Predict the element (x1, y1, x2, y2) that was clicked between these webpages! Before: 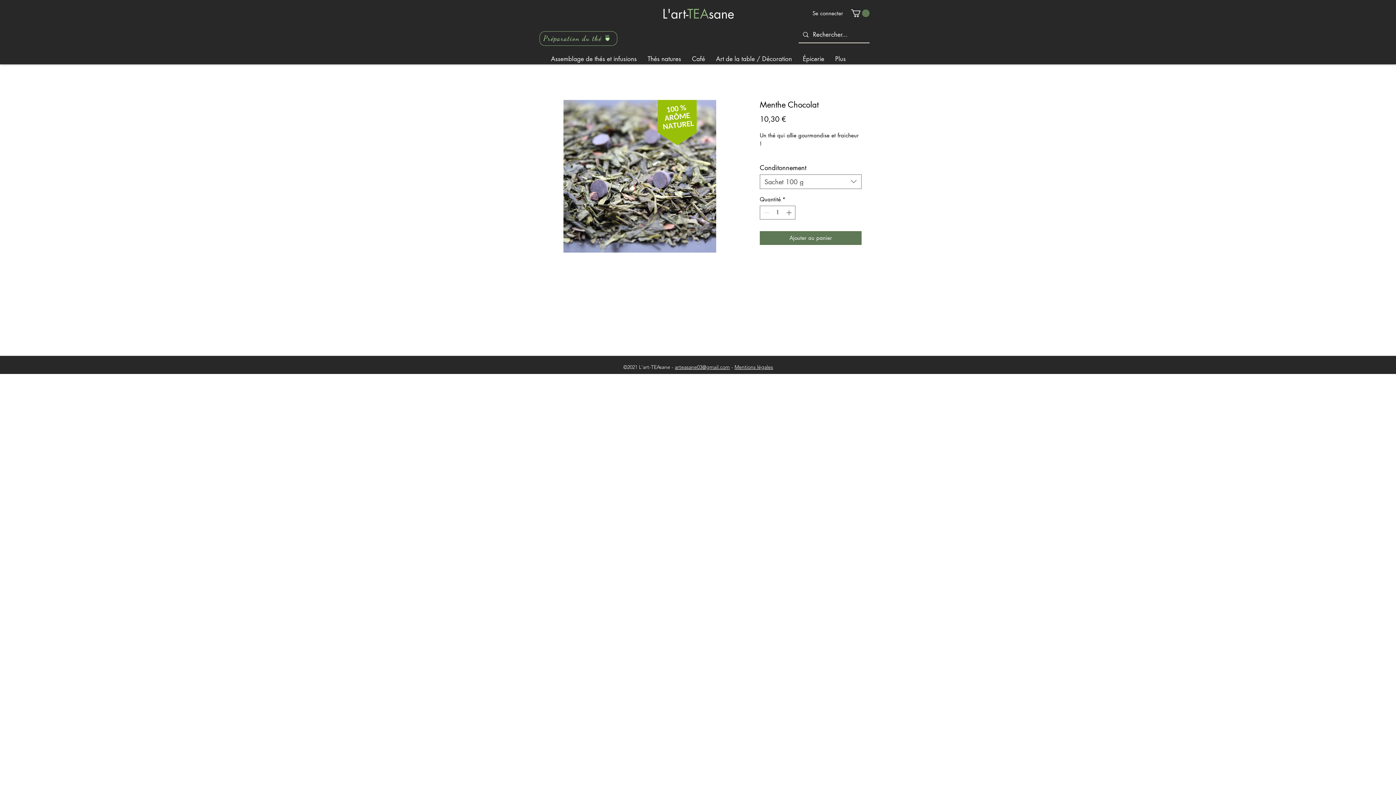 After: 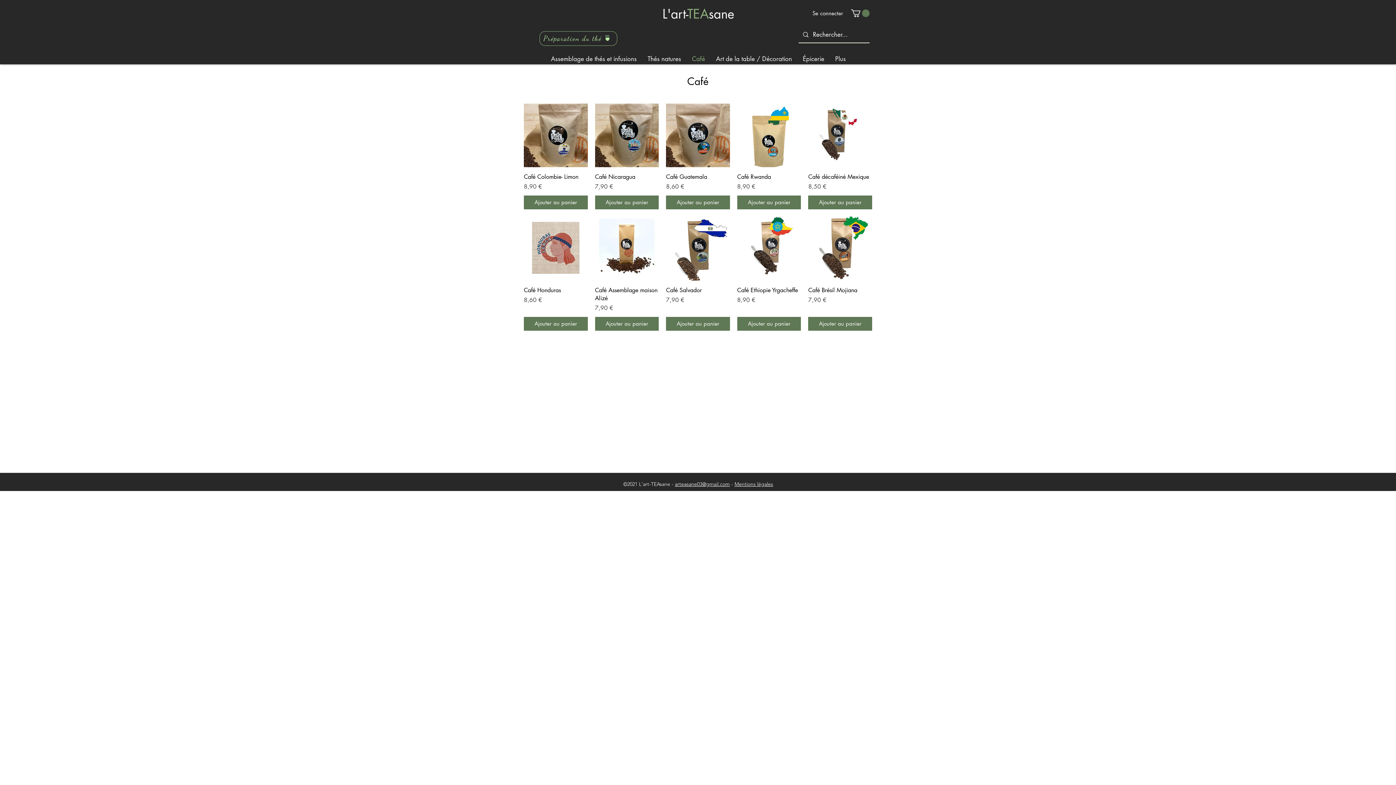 Action: bbox: (686, 53, 710, 64) label: Café